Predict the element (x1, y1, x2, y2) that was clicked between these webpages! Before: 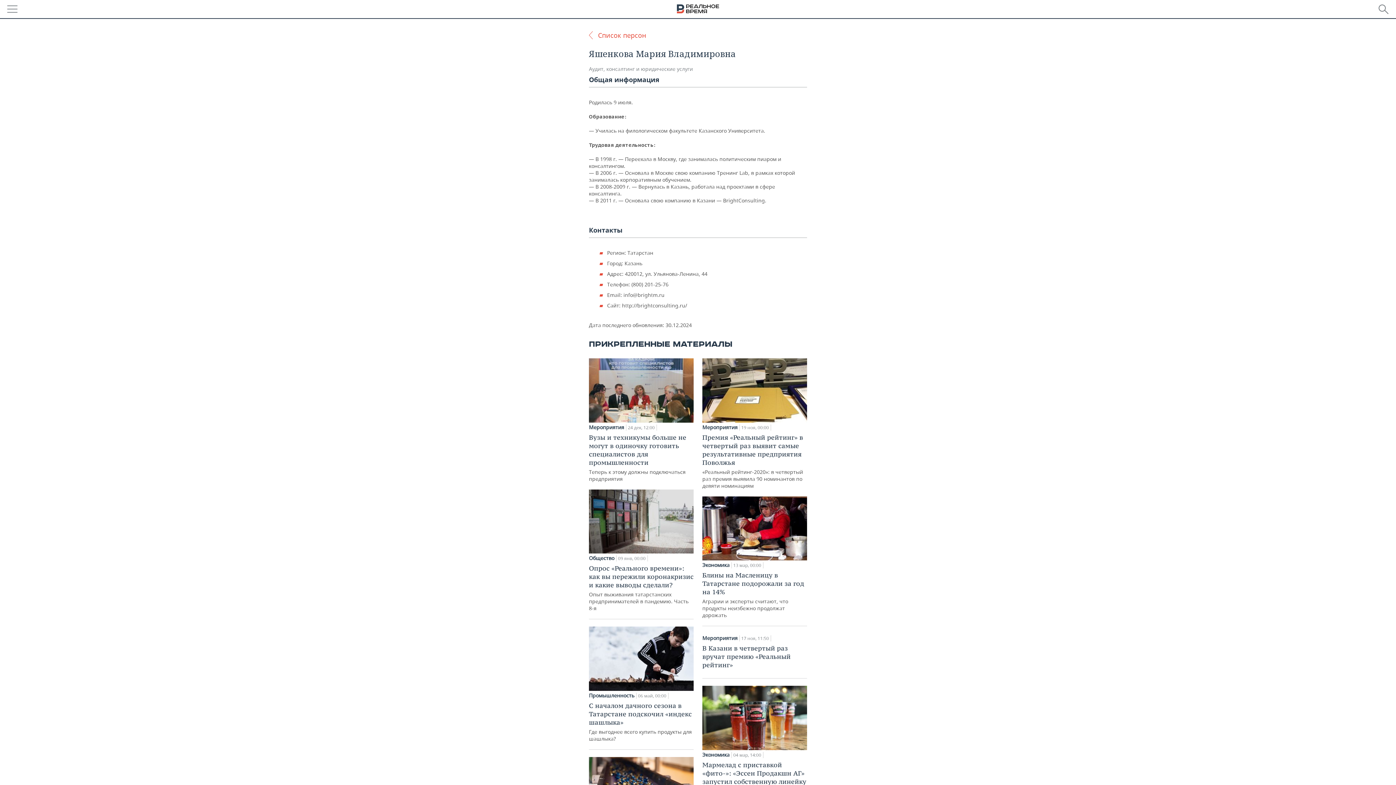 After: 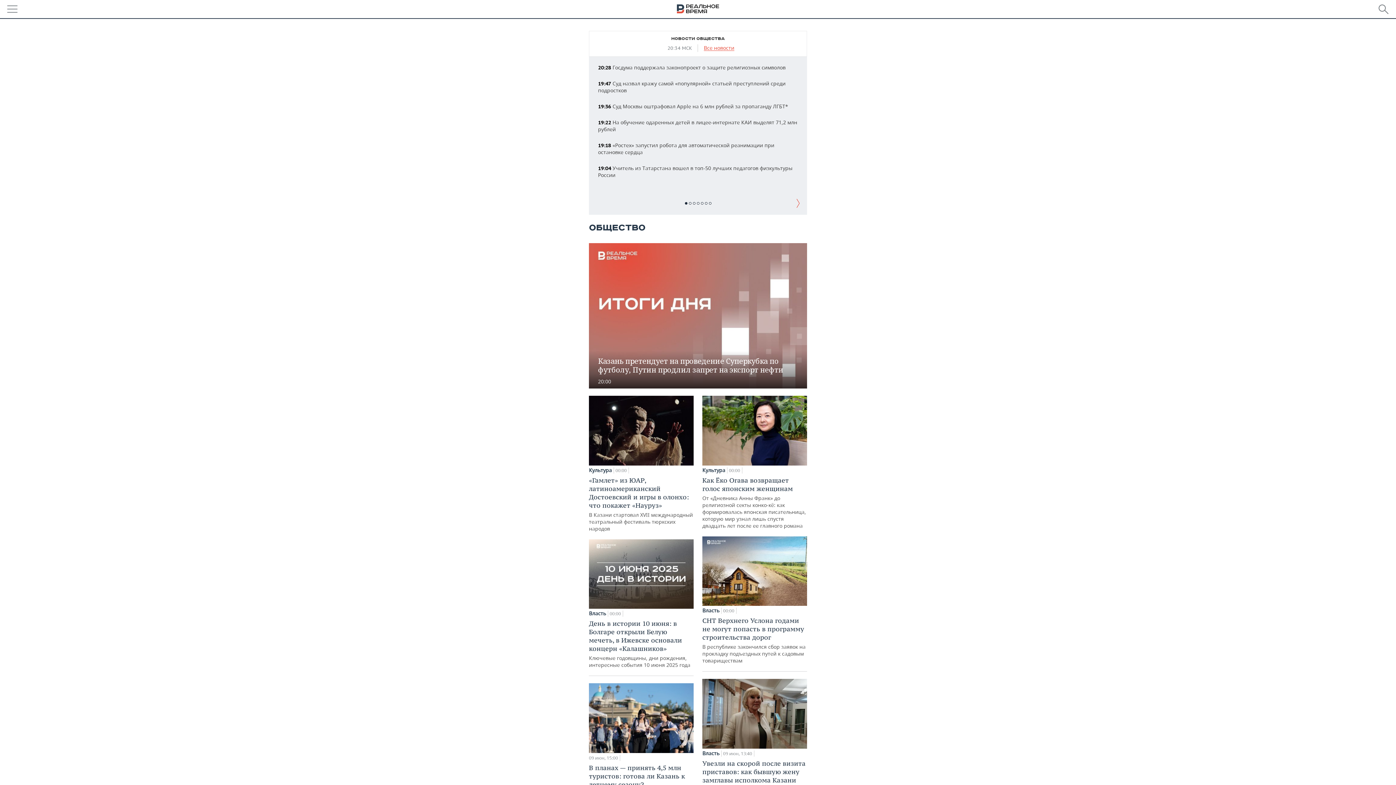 Action: label: Общество bbox: (589, 555, 614, 561)